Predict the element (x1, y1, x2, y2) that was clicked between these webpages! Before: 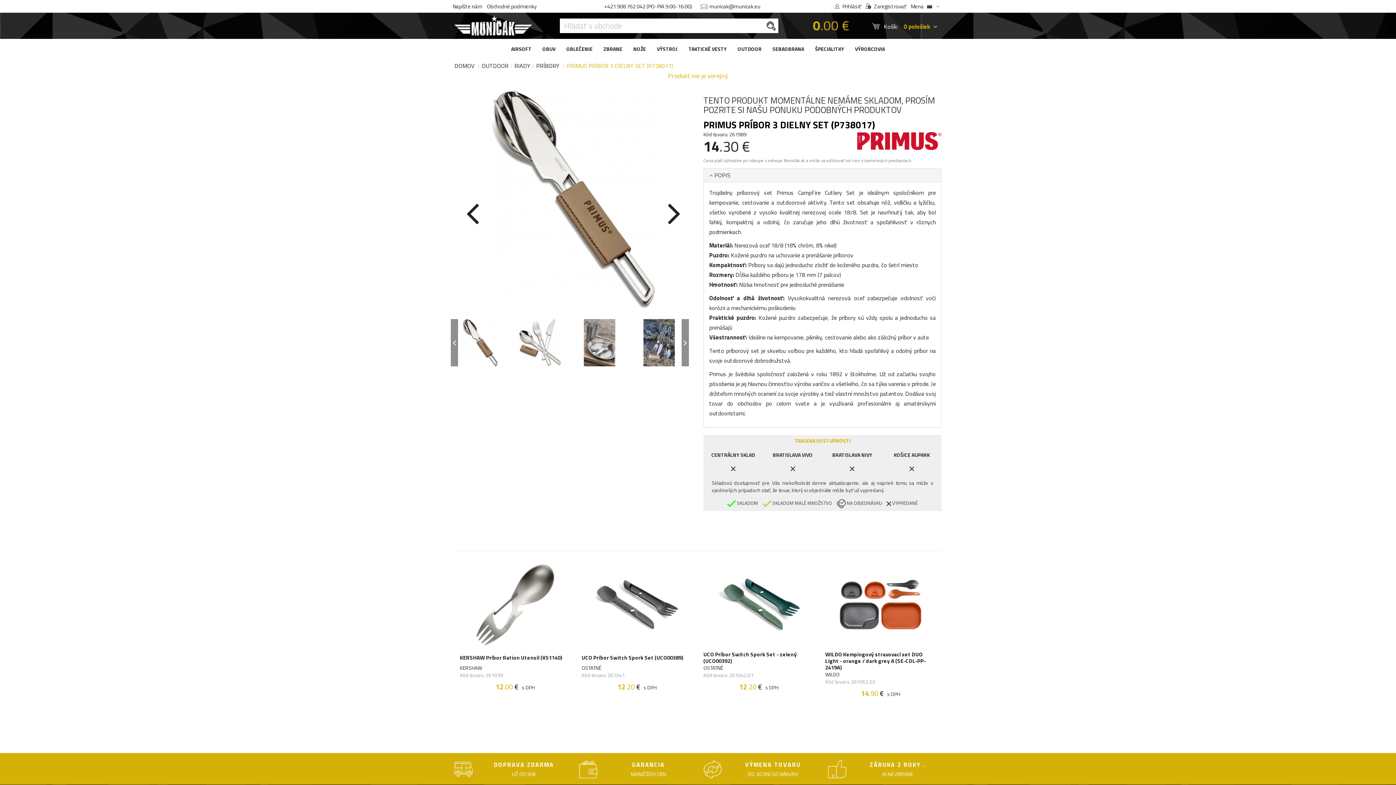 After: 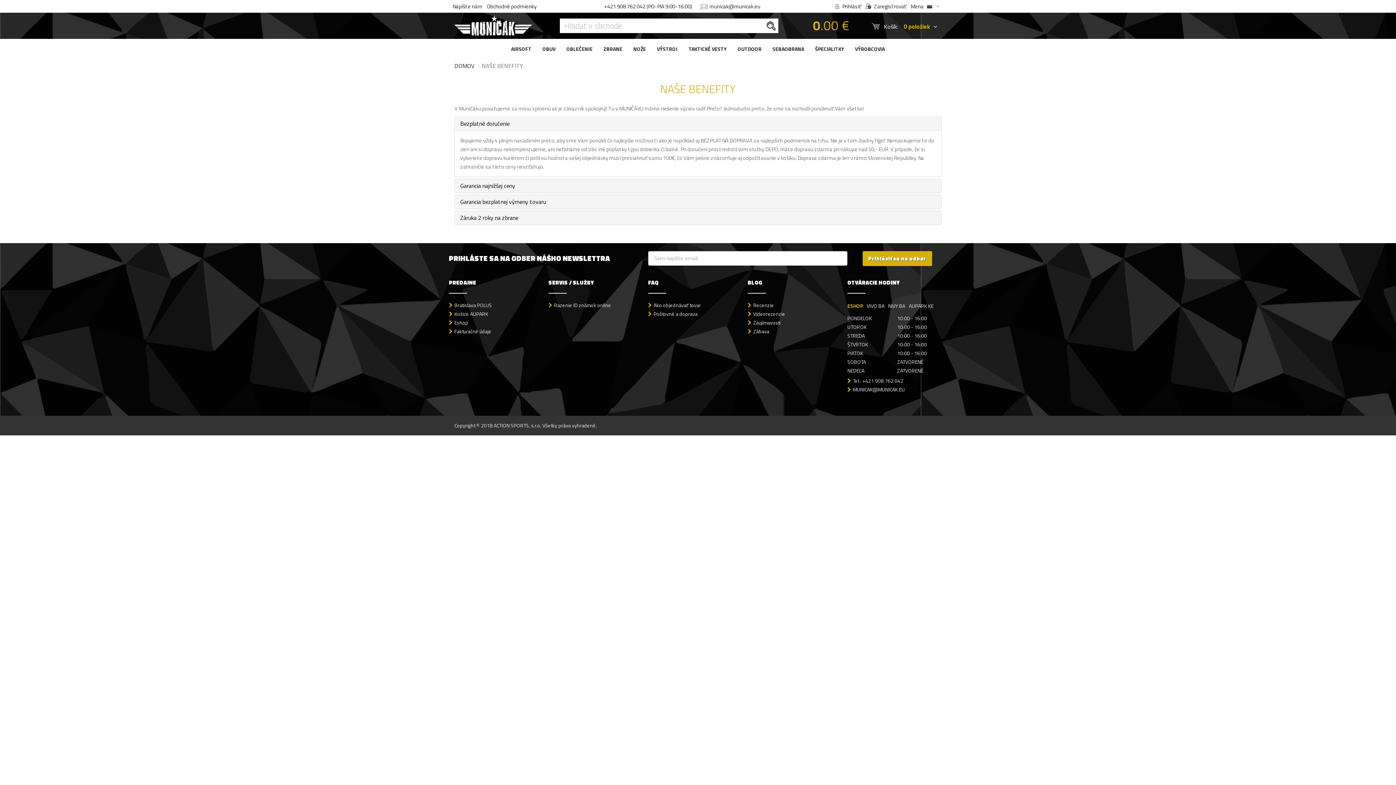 Action: label: DOPRAVA ZDARMA
UŽ OD 50€ bbox: (454, 760, 568, 777)